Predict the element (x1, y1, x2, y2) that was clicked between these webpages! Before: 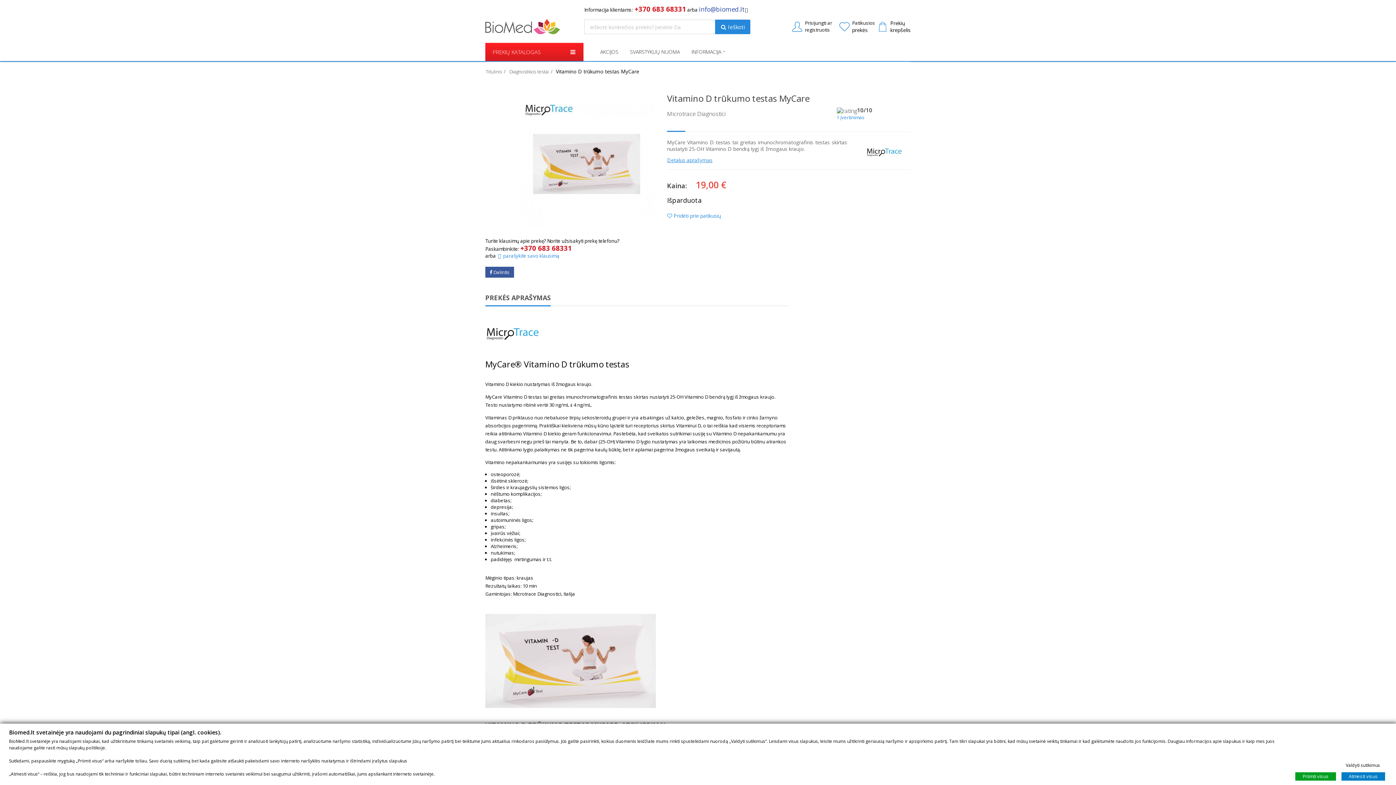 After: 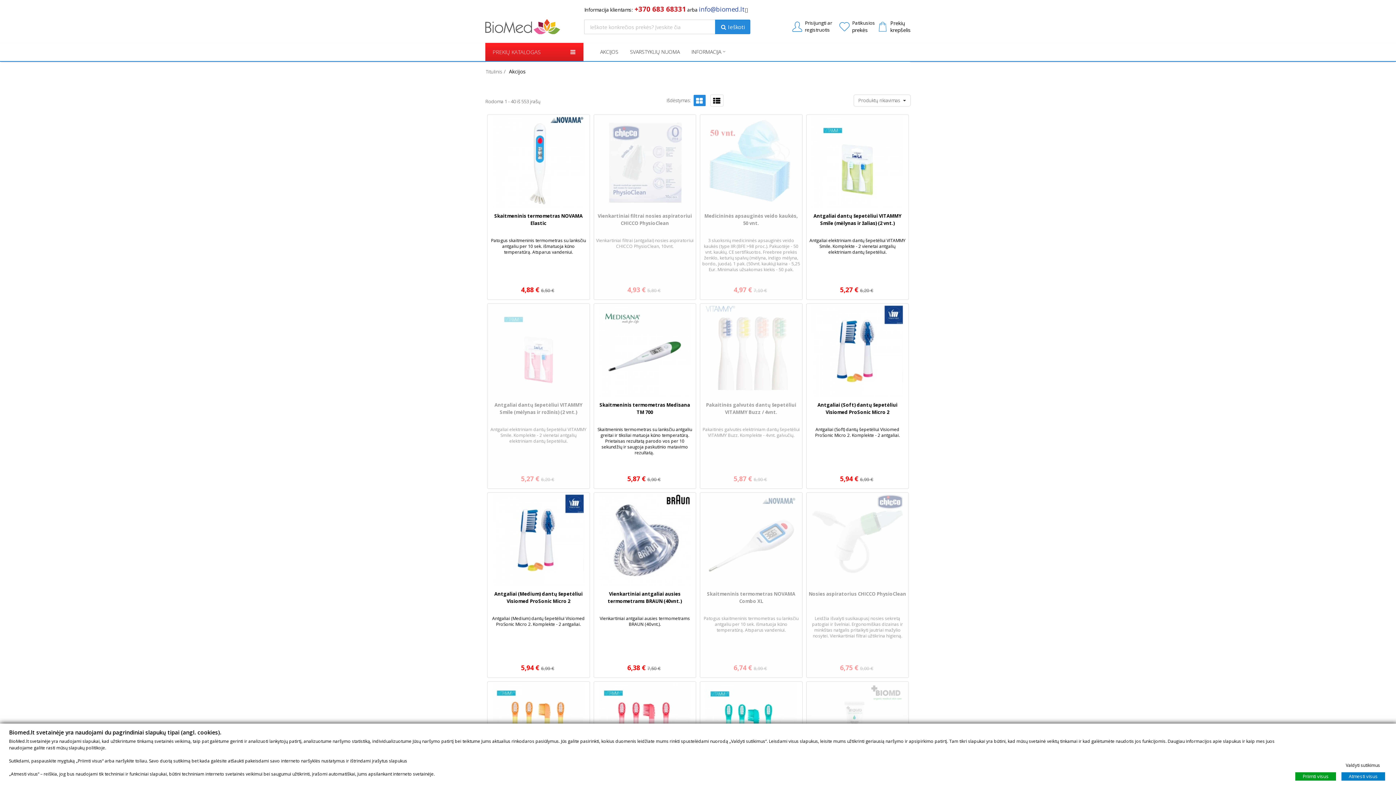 Action: label: AKCIJOS bbox: (594, 42, 624, 61)